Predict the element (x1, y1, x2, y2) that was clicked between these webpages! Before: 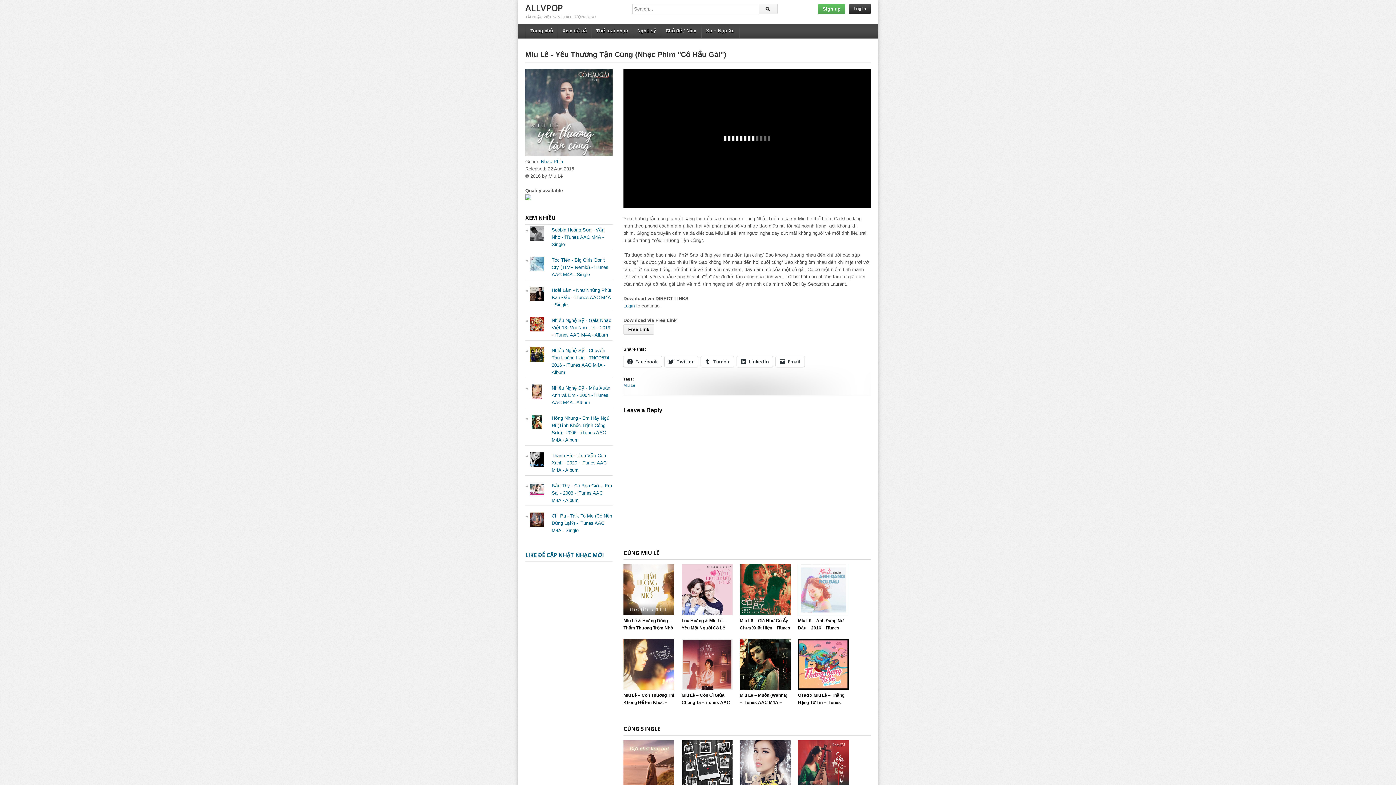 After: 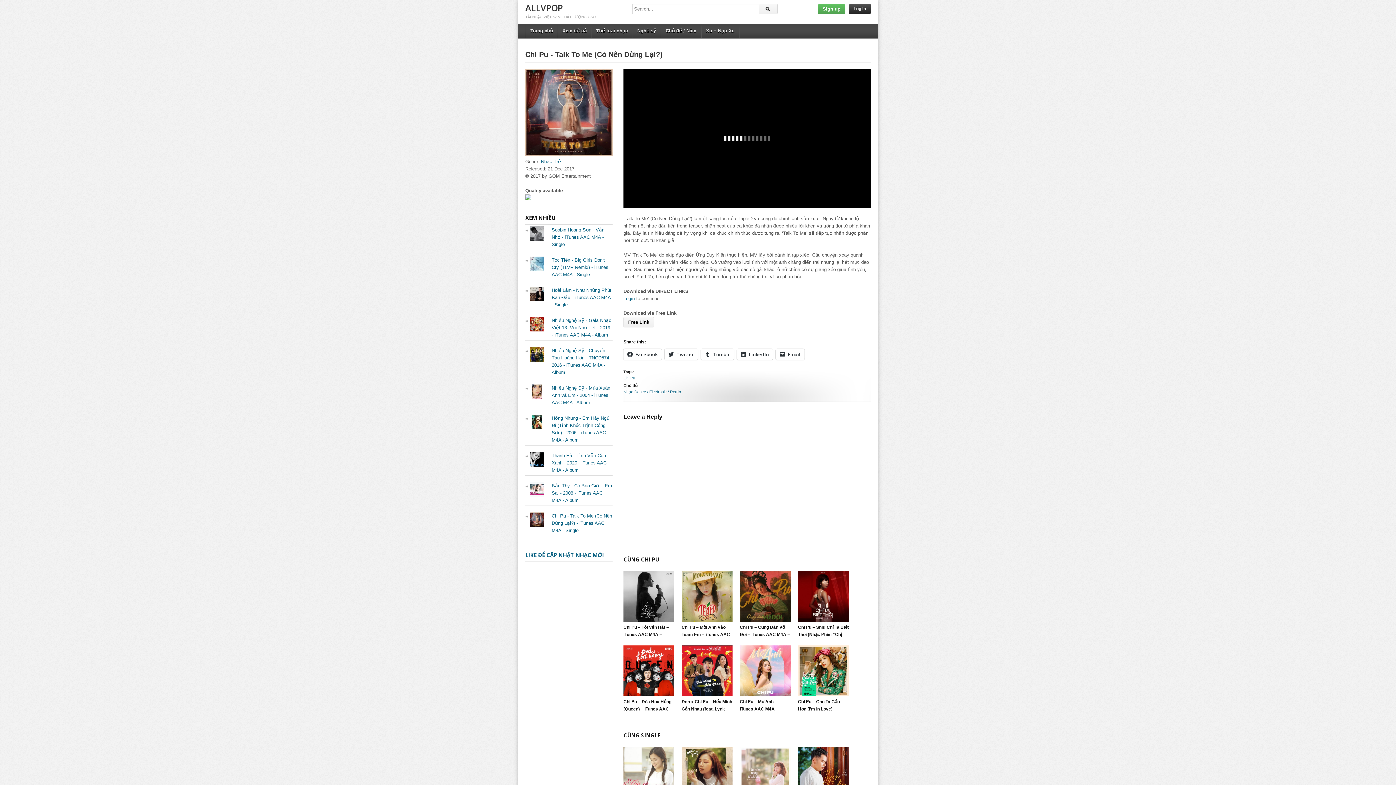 Action: label: Chi Pu - Talk To Me (Có Nên Dừng Lại?) - iTunes AAC M4A - Single bbox: (551, 513, 612, 533)